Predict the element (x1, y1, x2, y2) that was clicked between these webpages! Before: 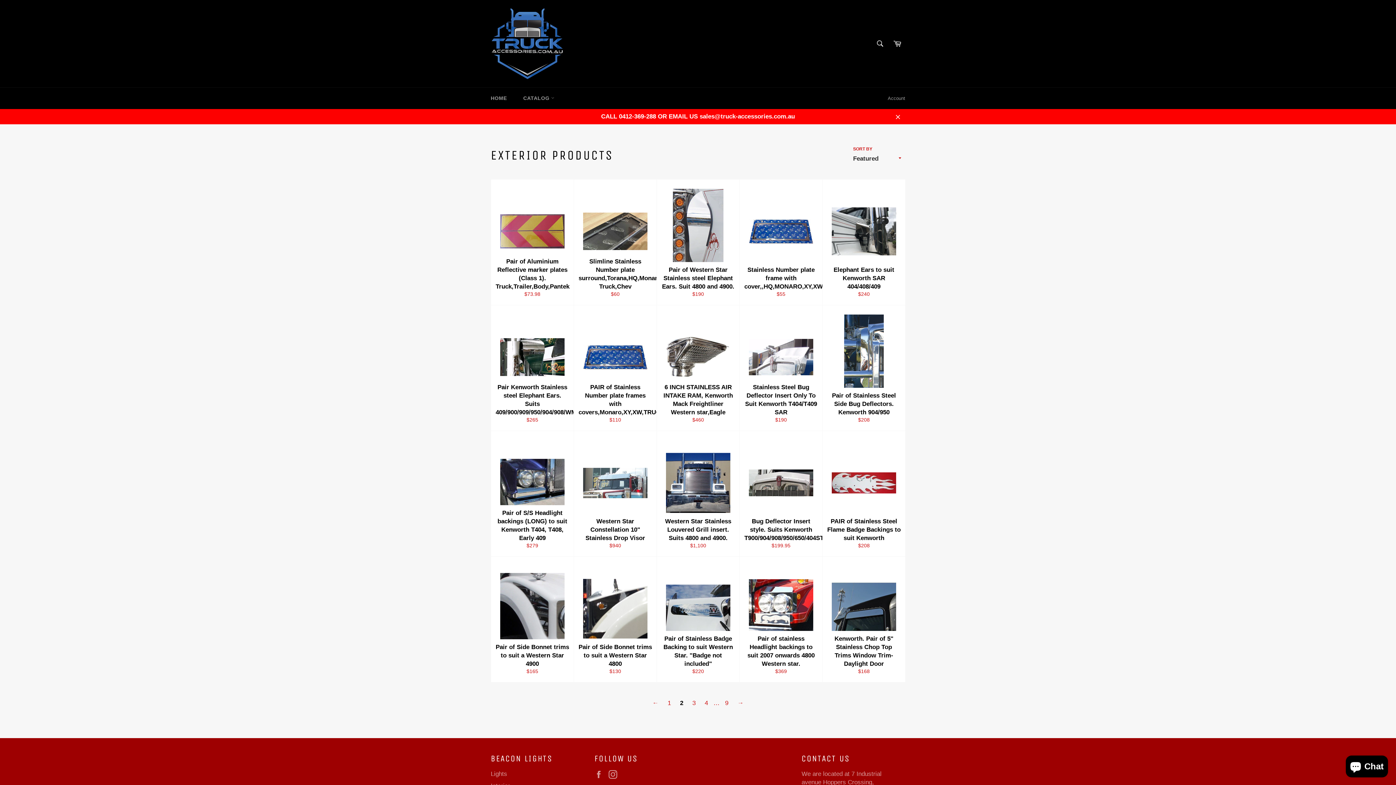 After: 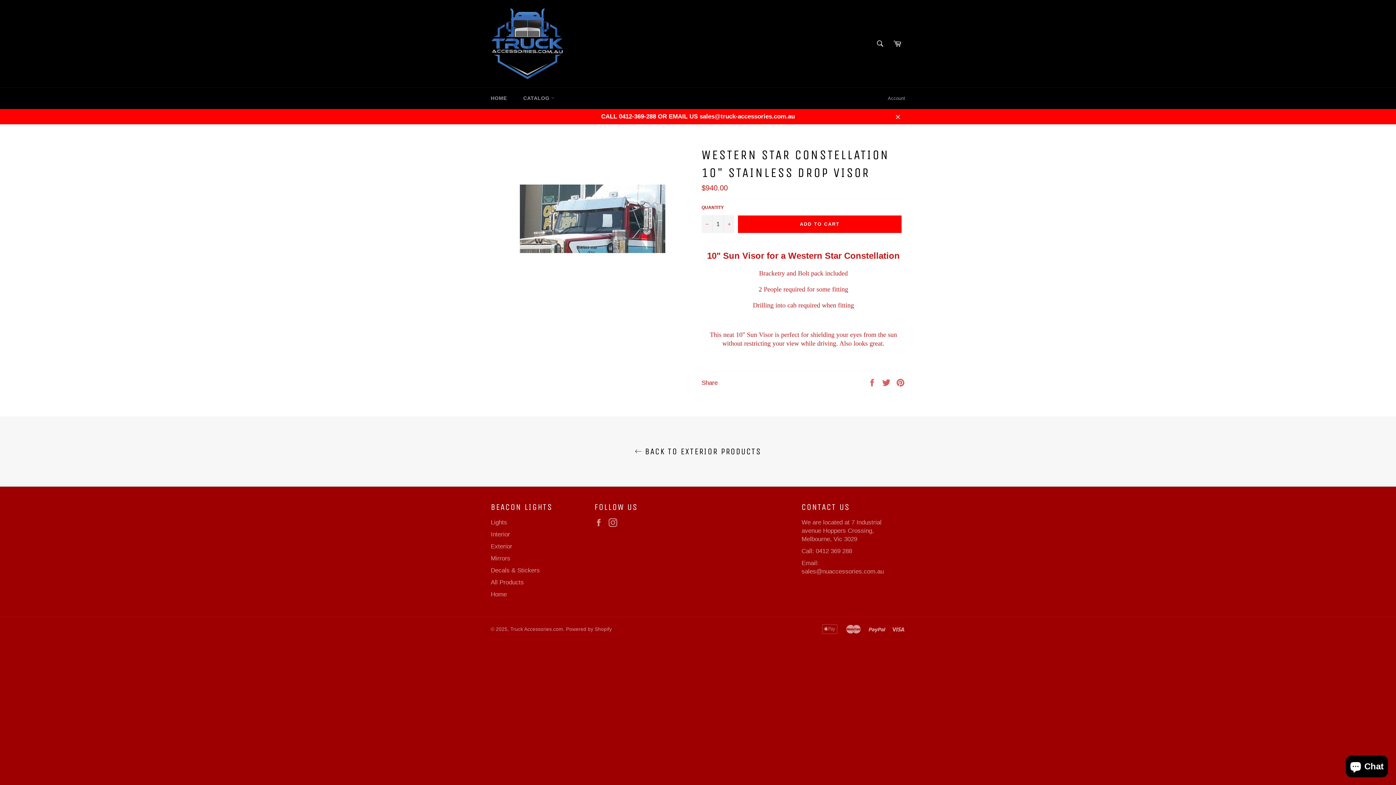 Action: label: Western Star Constellation 10" Stainless Drop Visor
Regular price
$940 bbox: (573, 431, 656, 557)